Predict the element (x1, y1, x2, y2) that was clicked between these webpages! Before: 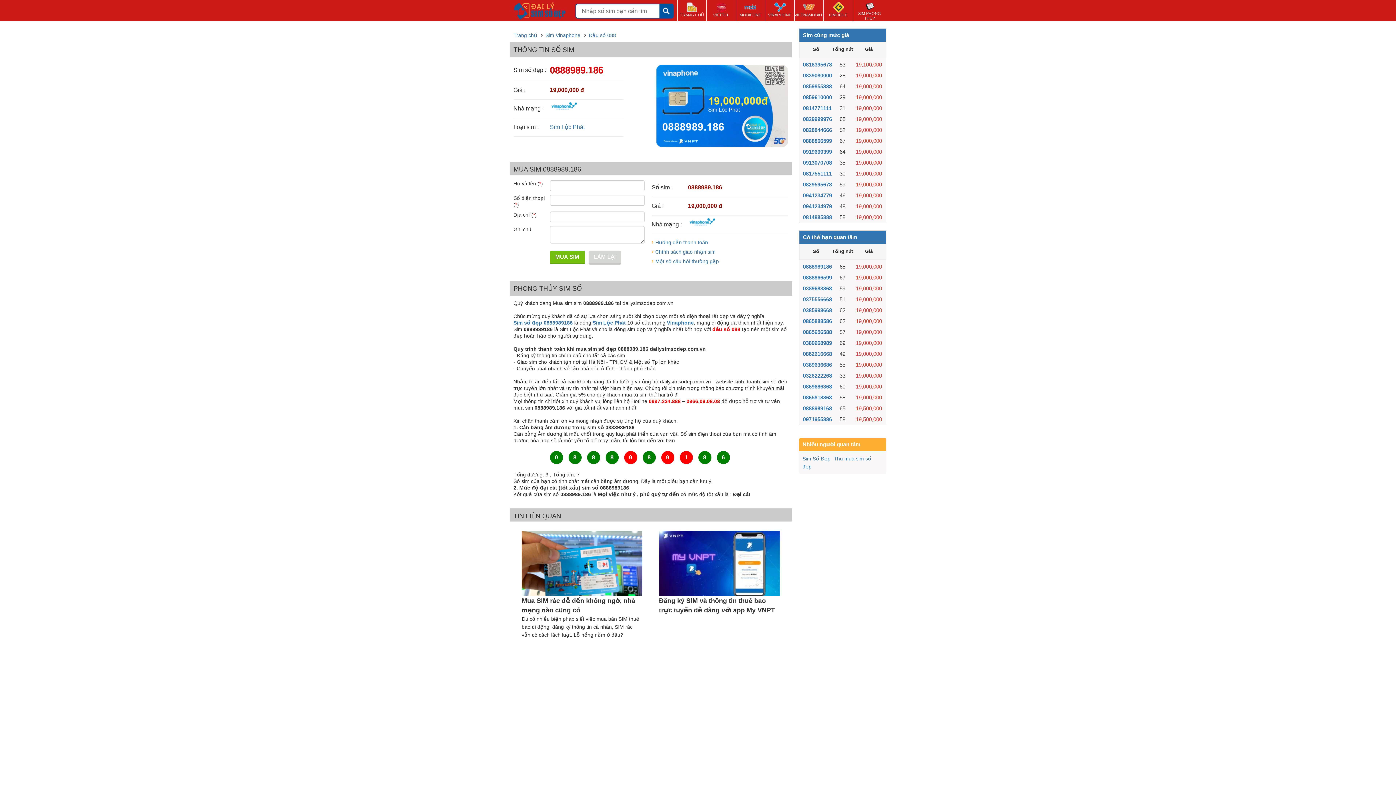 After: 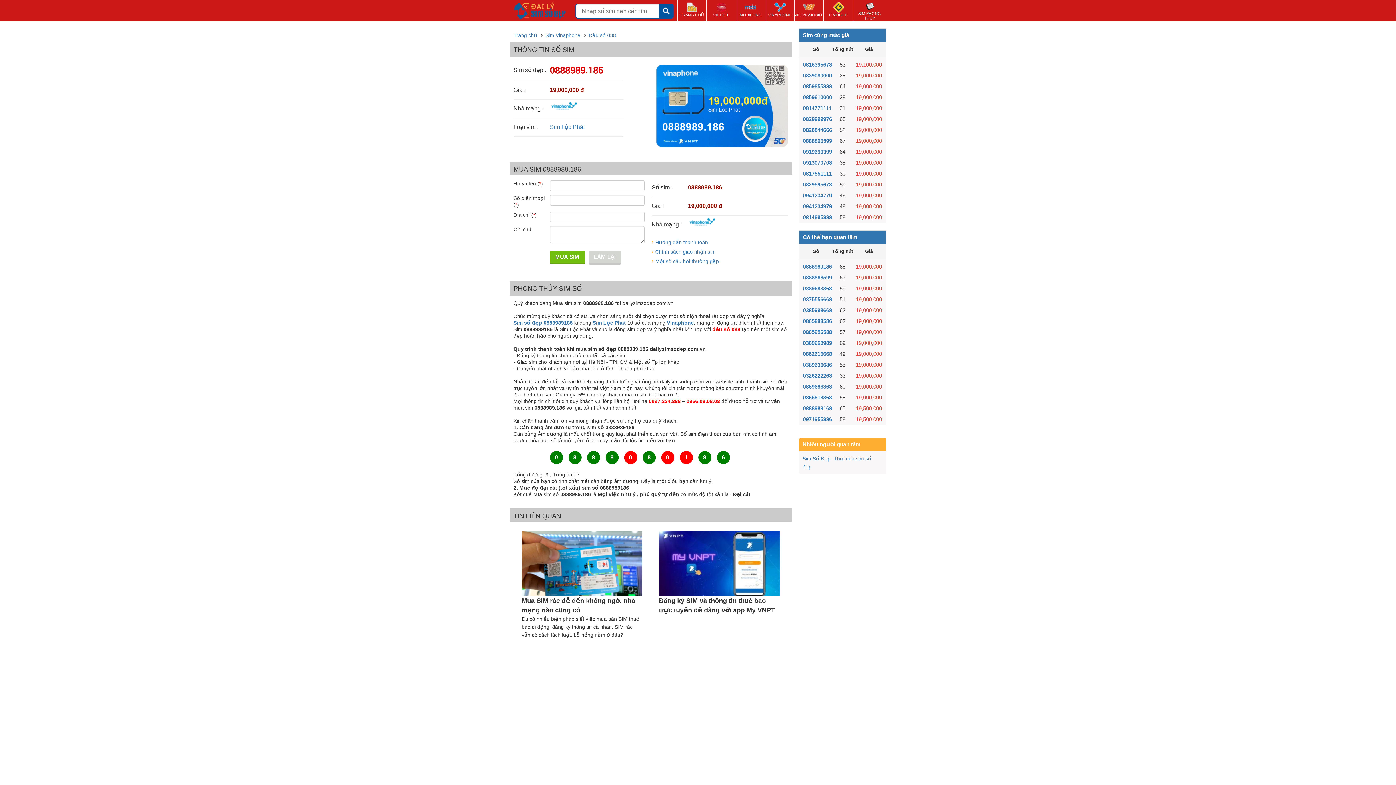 Action: bbox: (513, 319, 572, 325) label: Sim số đẹp 0888989186